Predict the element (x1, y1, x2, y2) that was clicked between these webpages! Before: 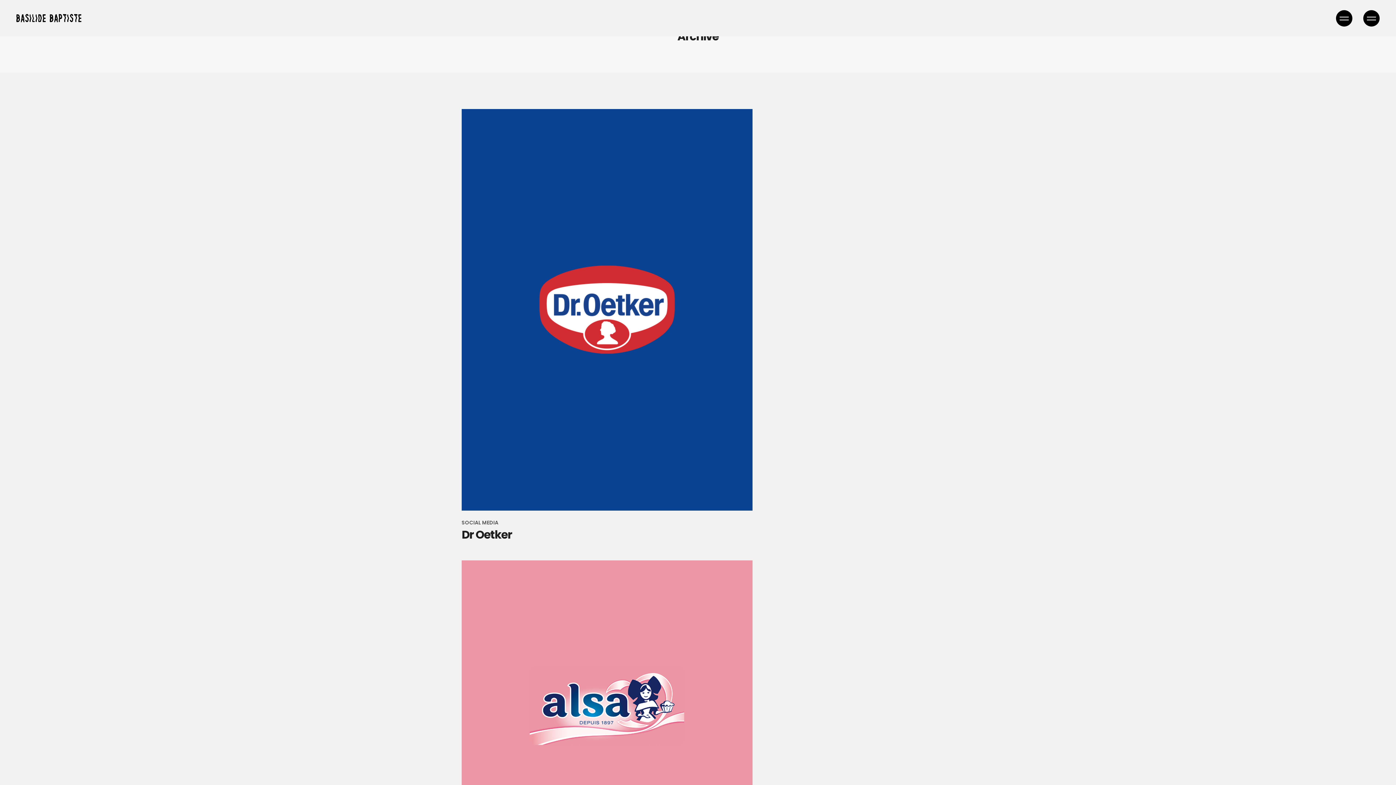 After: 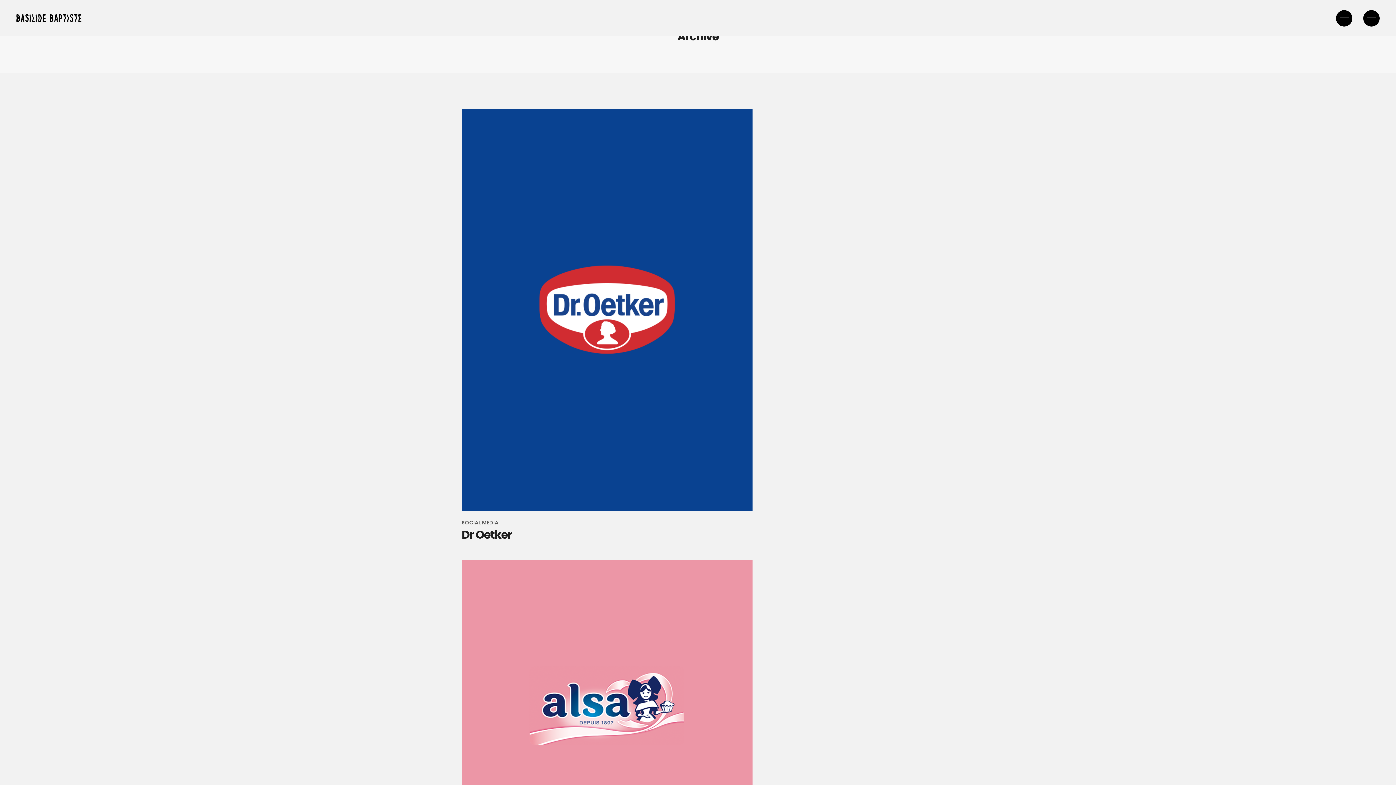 Action: bbox: (1336, 10, 1352, 26)